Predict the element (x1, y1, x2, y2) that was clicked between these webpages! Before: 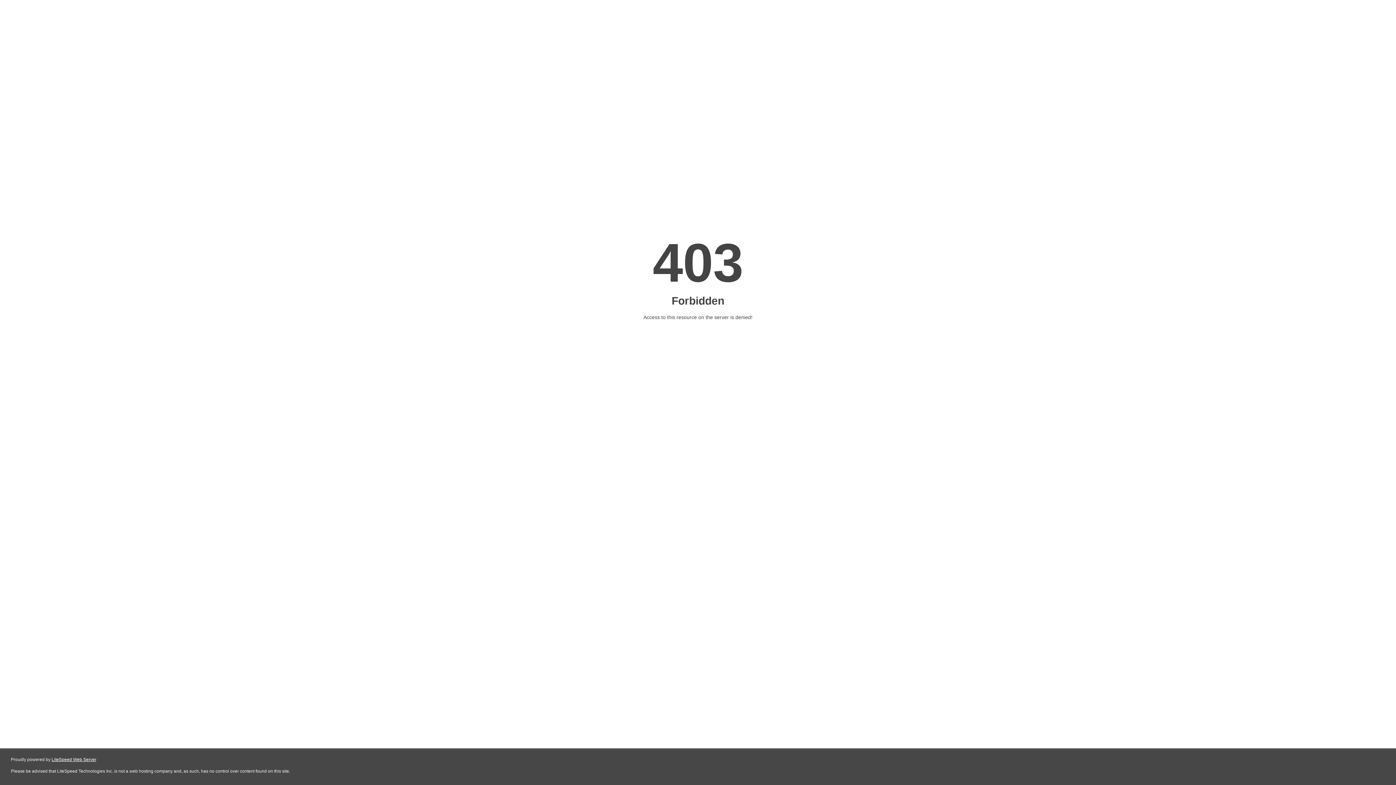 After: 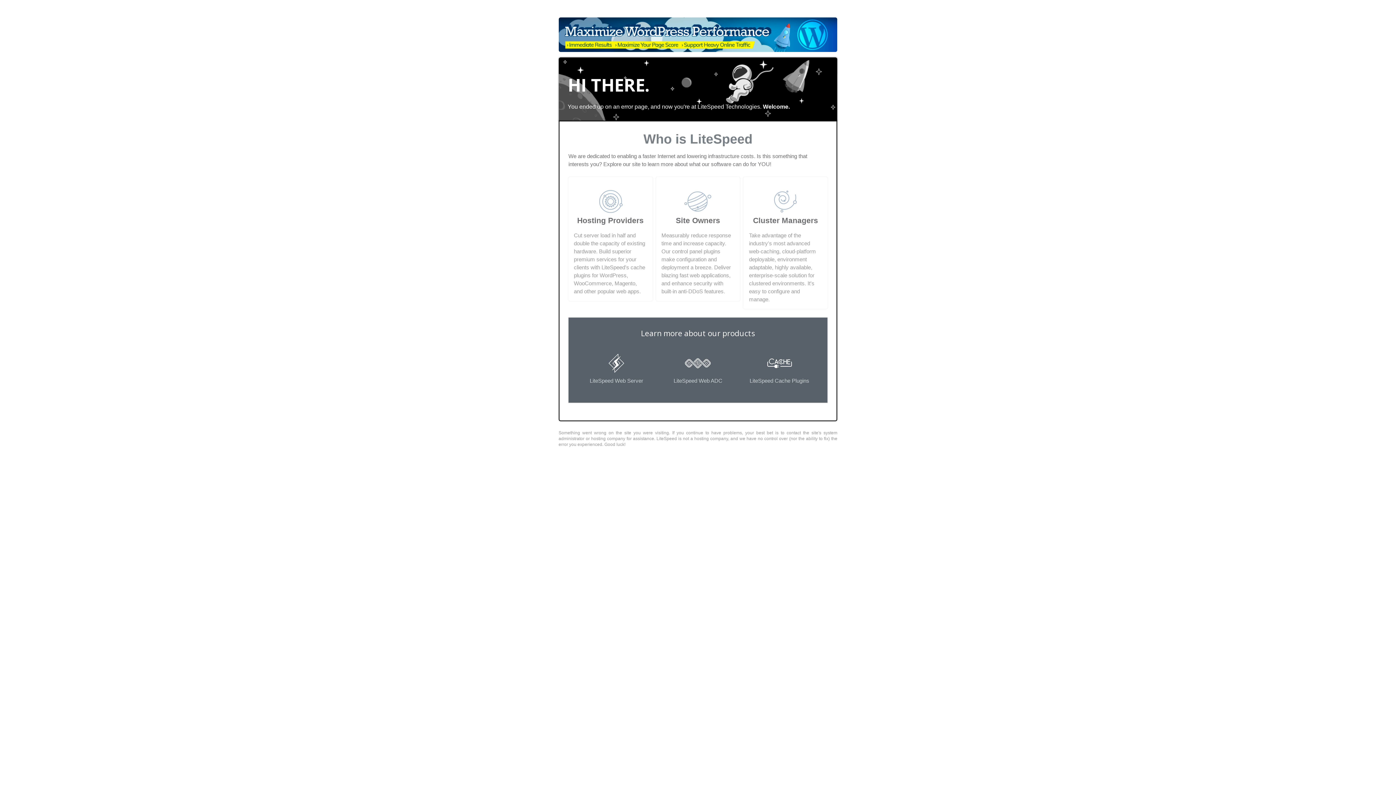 Action: bbox: (51, 757, 96, 762) label: LiteSpeed Web Server